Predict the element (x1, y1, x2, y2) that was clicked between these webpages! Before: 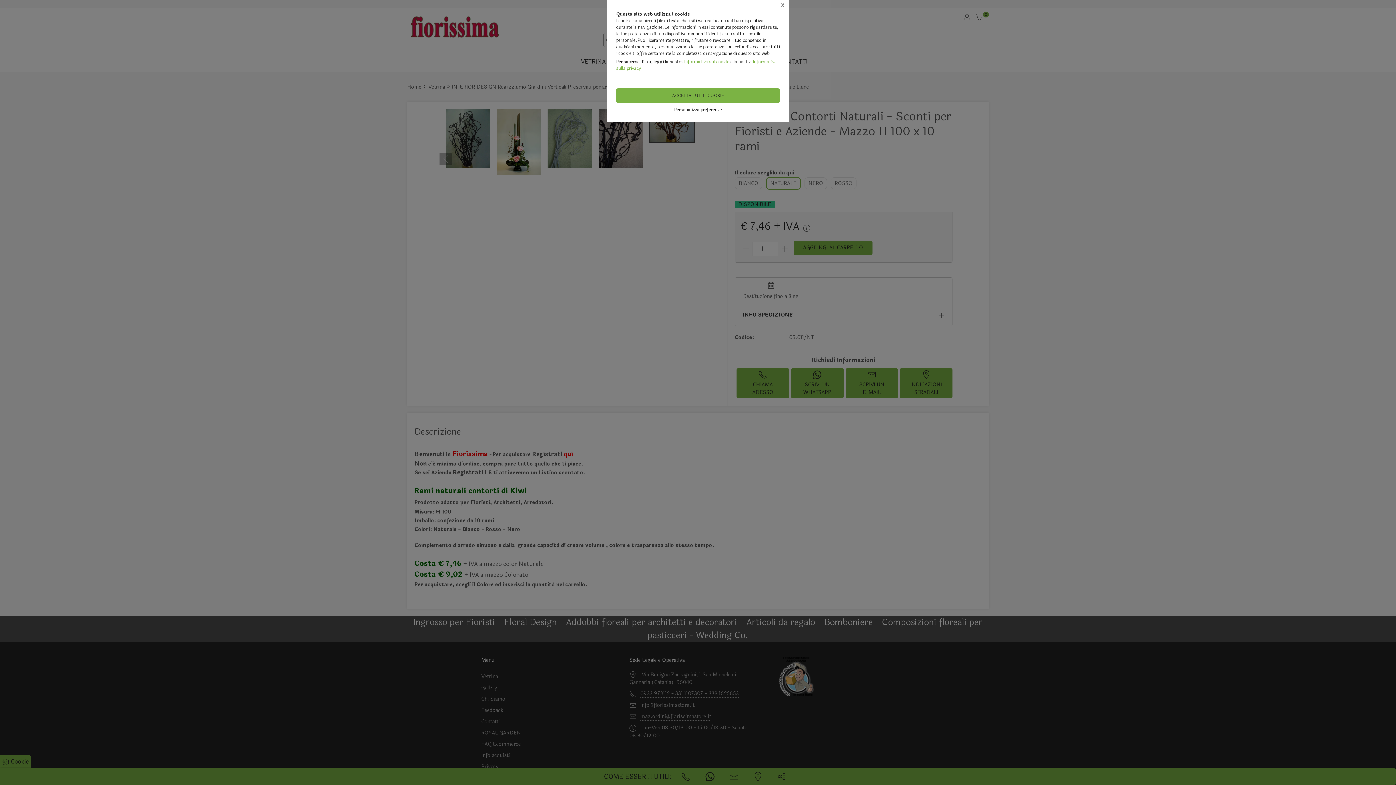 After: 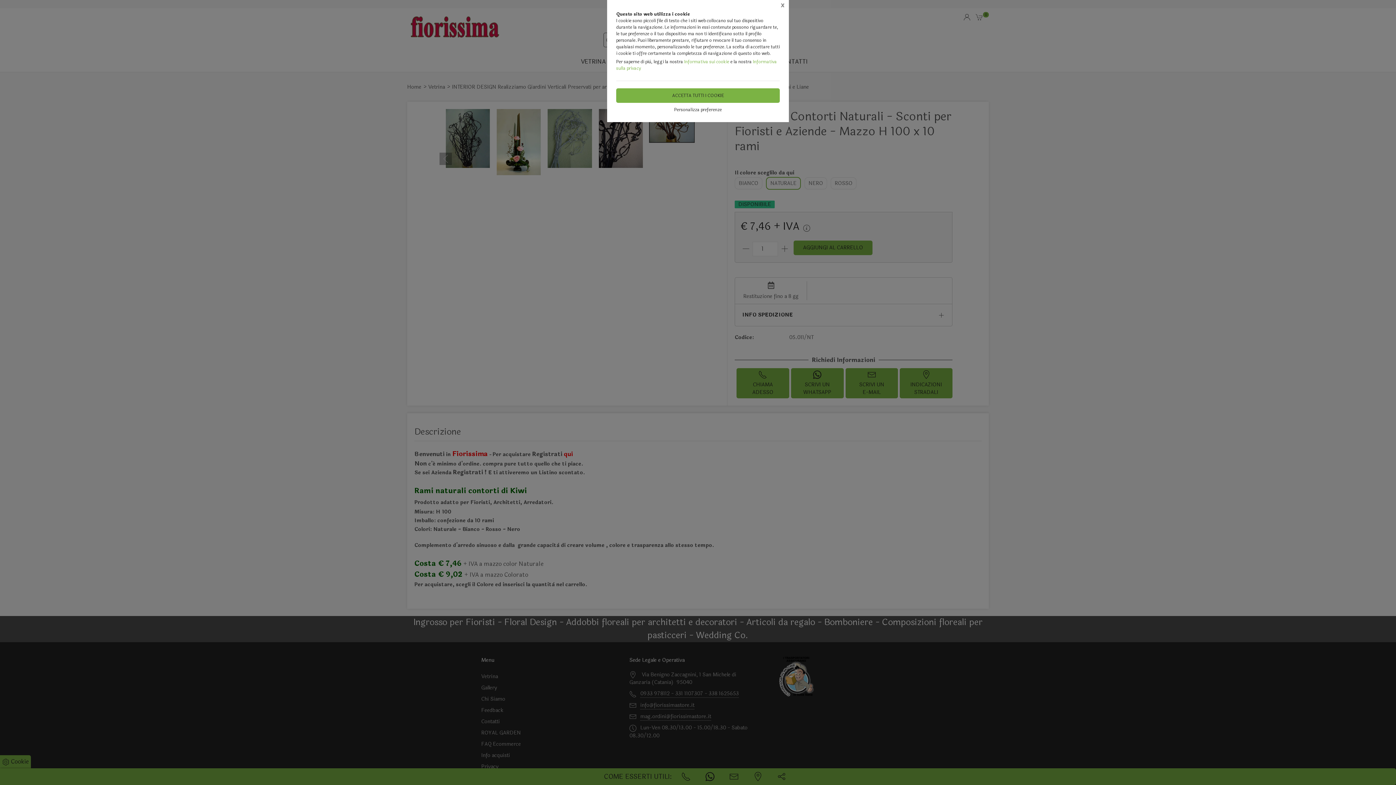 Action: label: Informativa sui cookie bbox: (684, 58, 729, 65)